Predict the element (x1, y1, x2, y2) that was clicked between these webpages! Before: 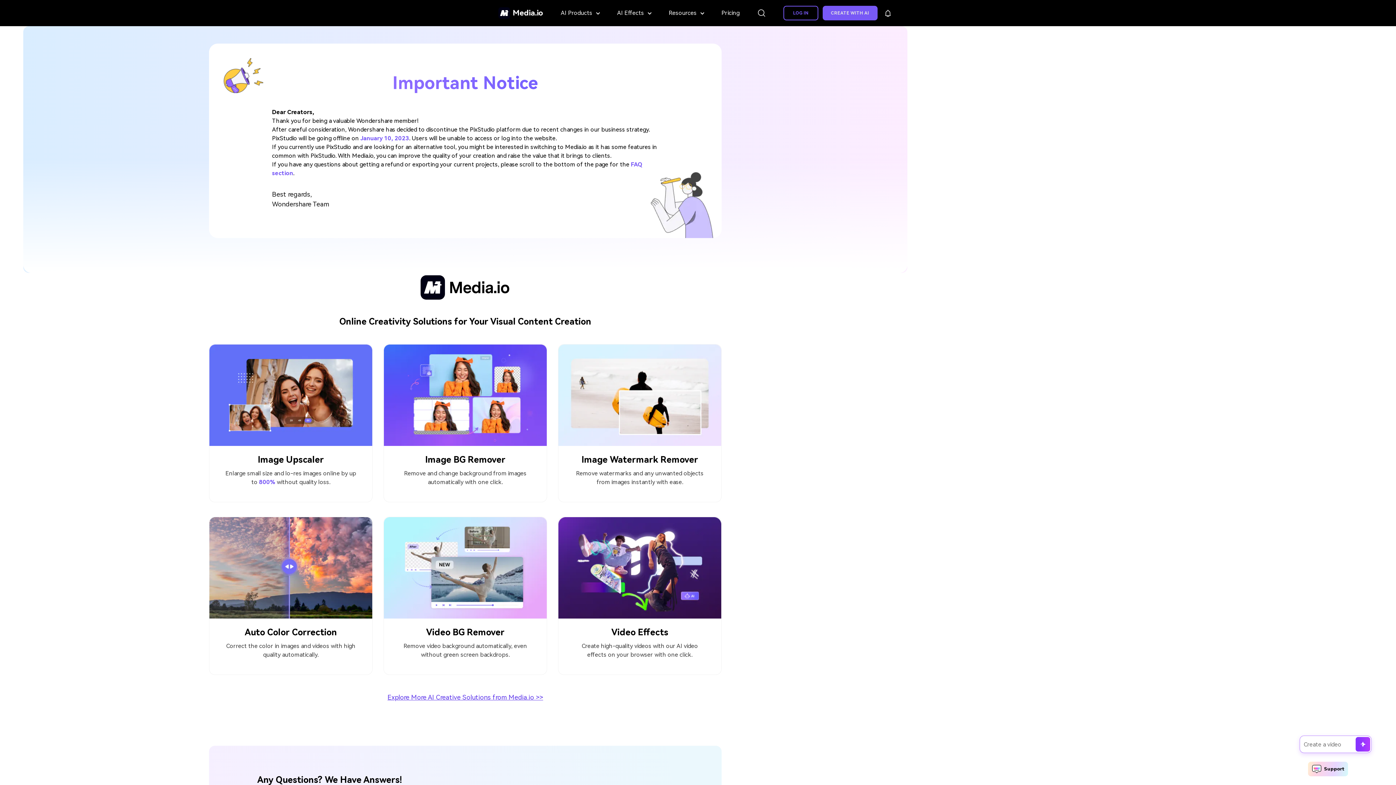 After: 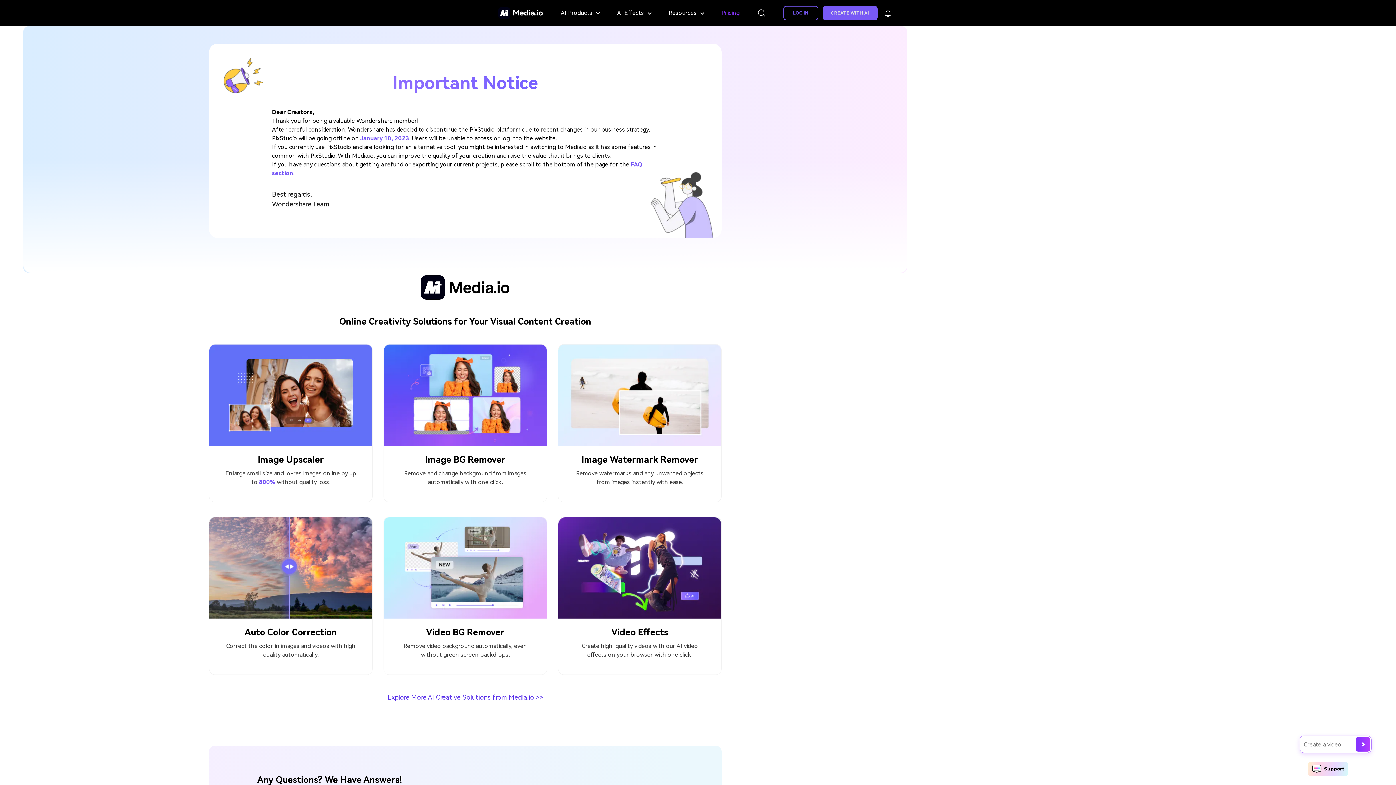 Action: label: Pricing bbox: (712, 0, 748, 26)